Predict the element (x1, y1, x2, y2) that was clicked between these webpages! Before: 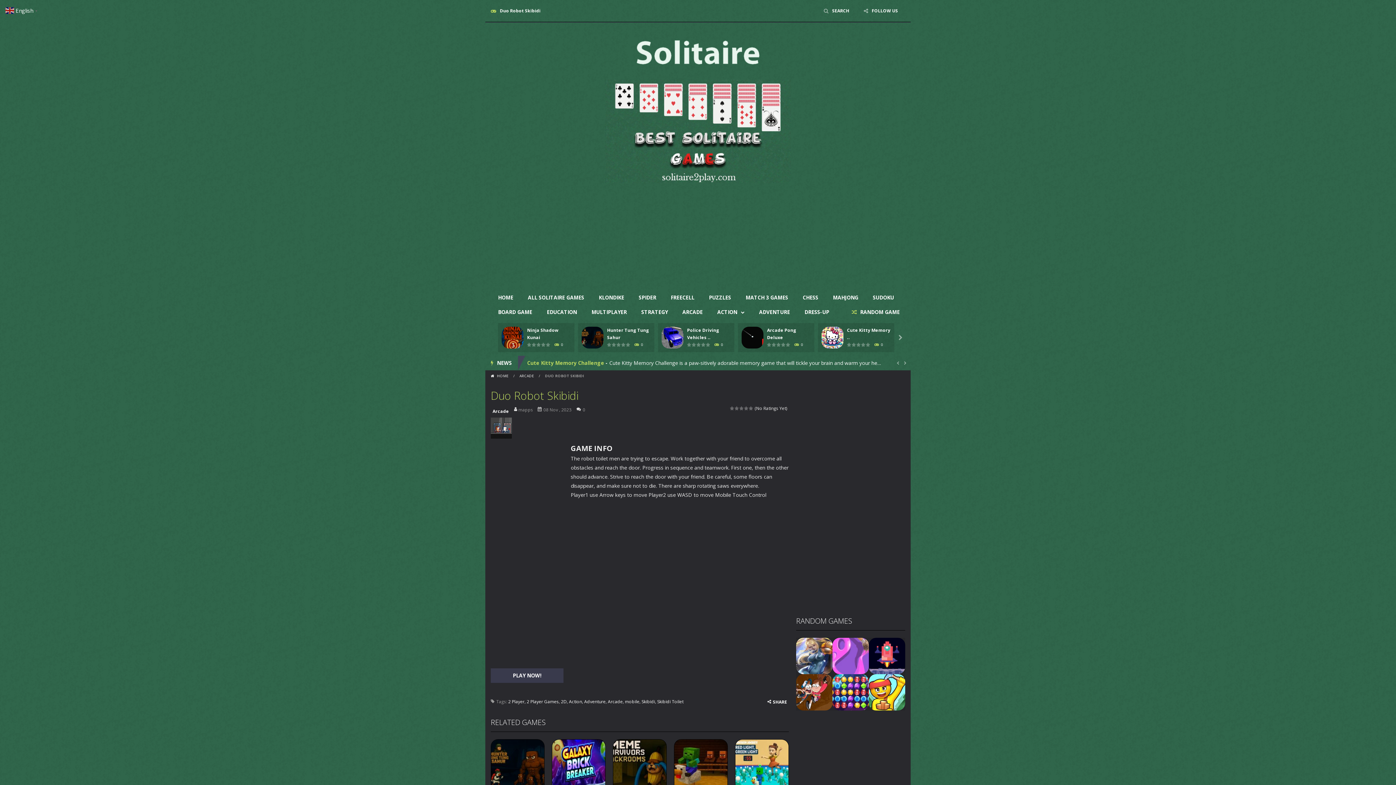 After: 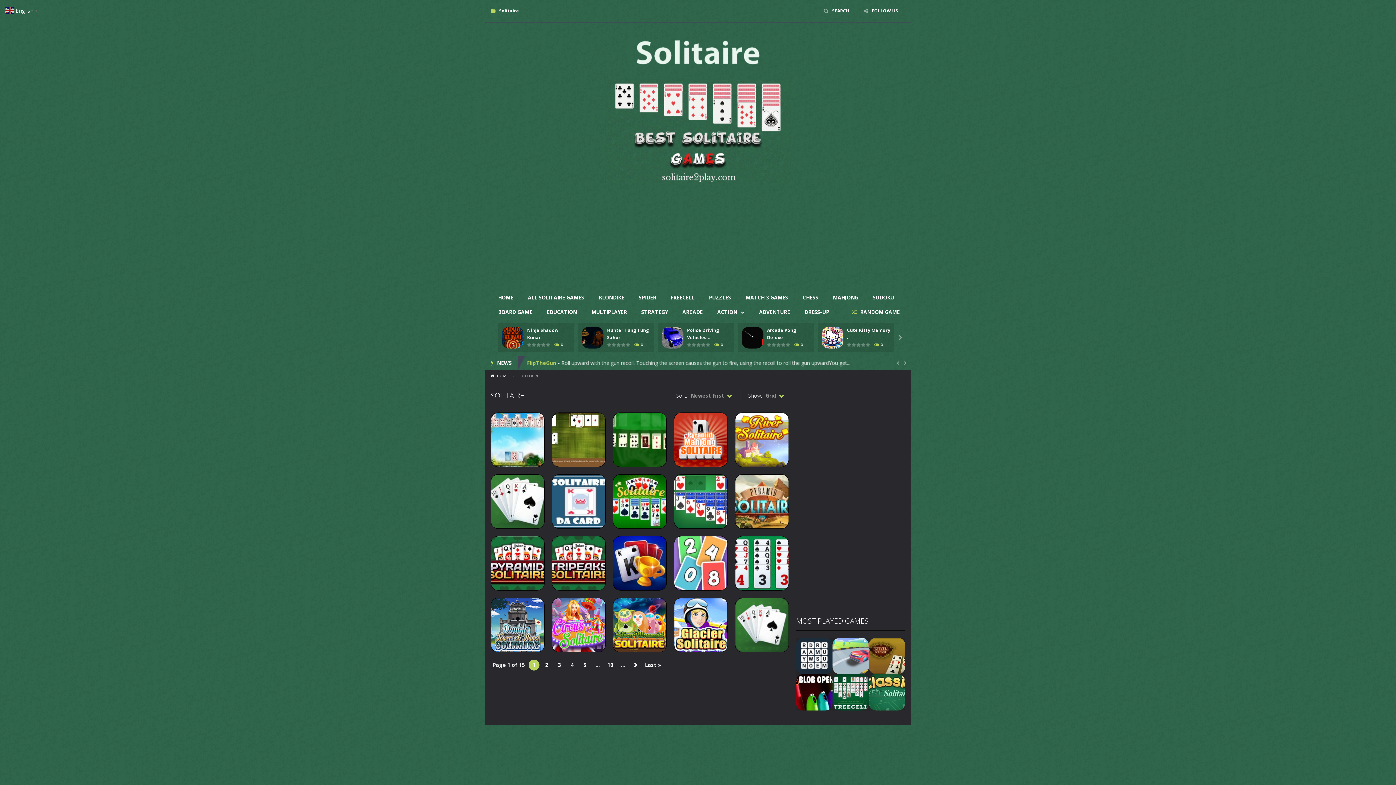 Action: label: ALL SOLITAIRE GAMES bbox: (520, 290, 591, 305)